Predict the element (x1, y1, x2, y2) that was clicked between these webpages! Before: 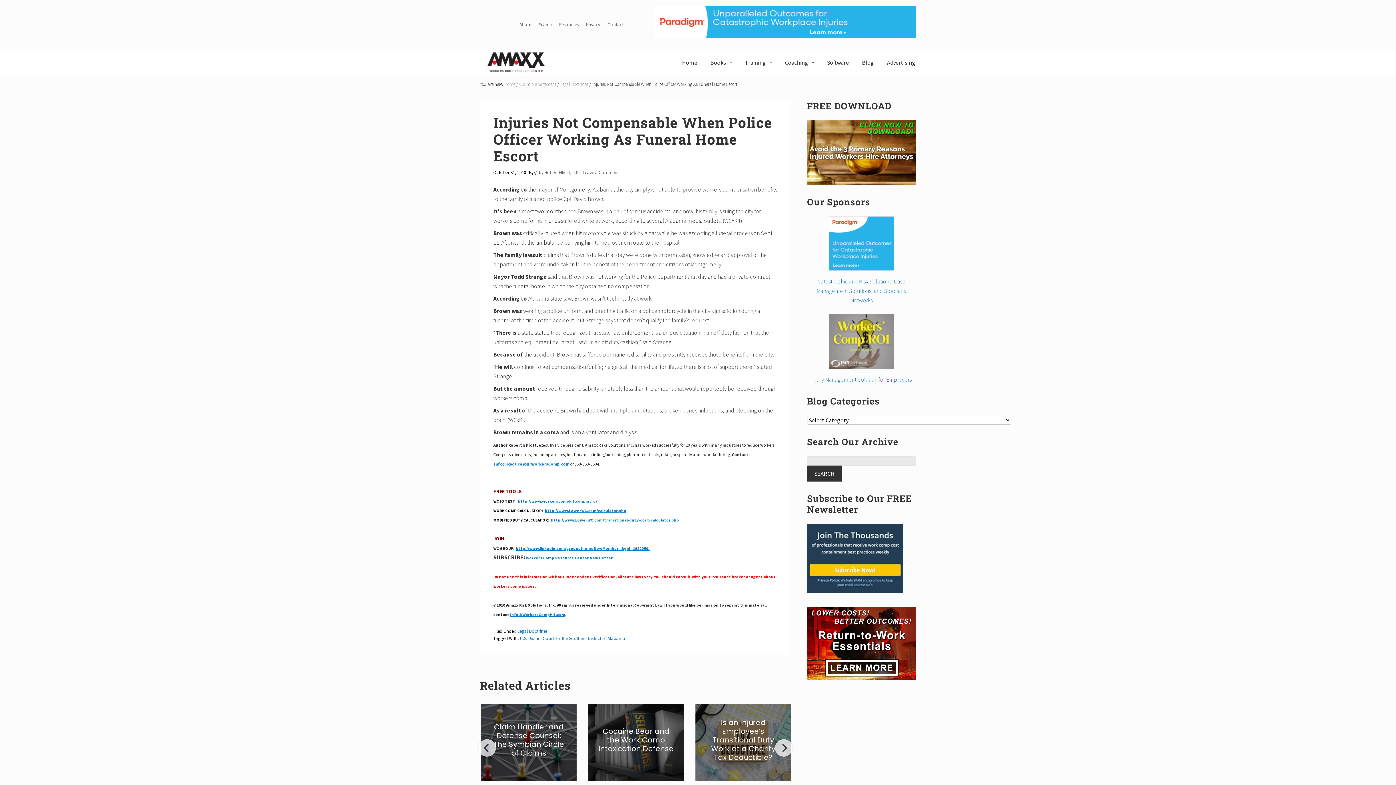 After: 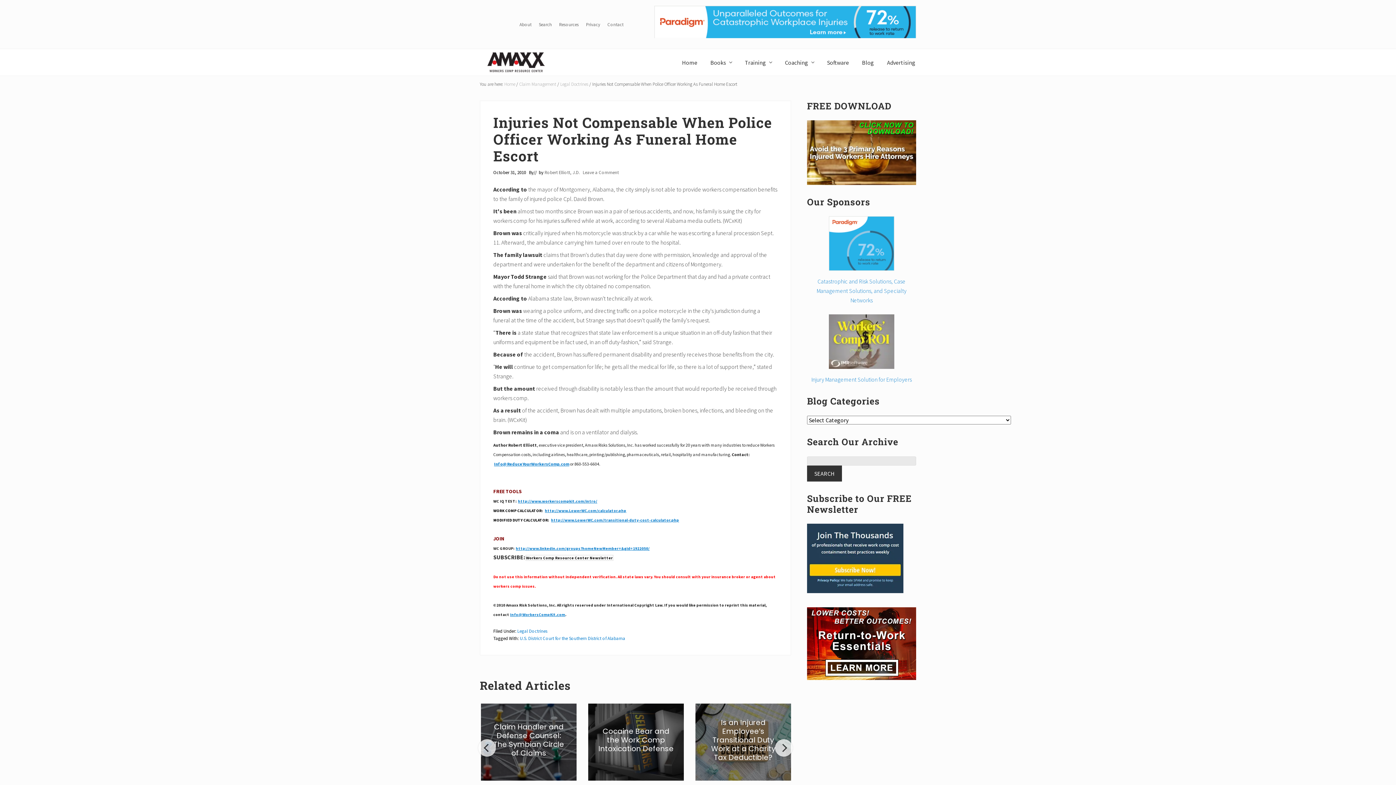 Action: bbox: (526, 555, 613, 560) label: Workers Comp Resource Center Newsletter